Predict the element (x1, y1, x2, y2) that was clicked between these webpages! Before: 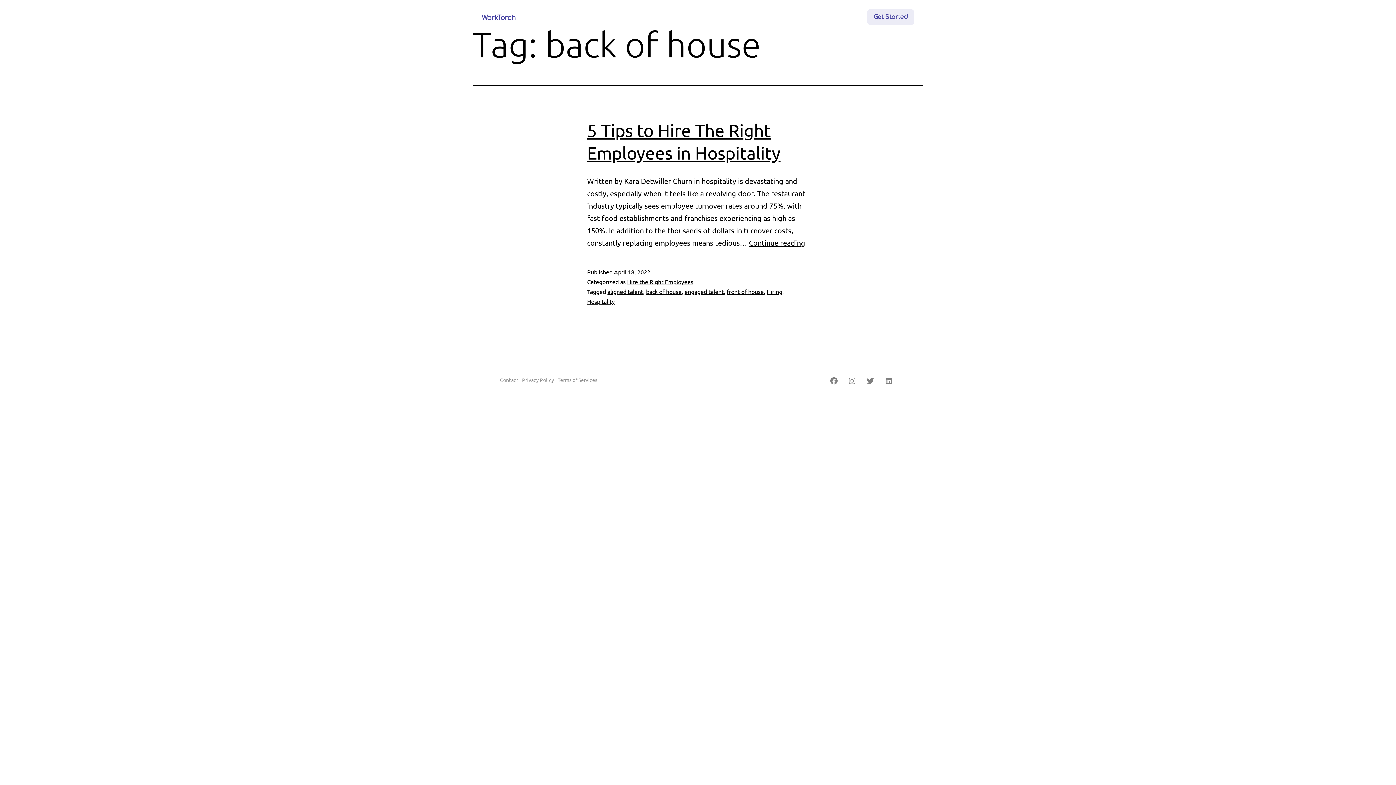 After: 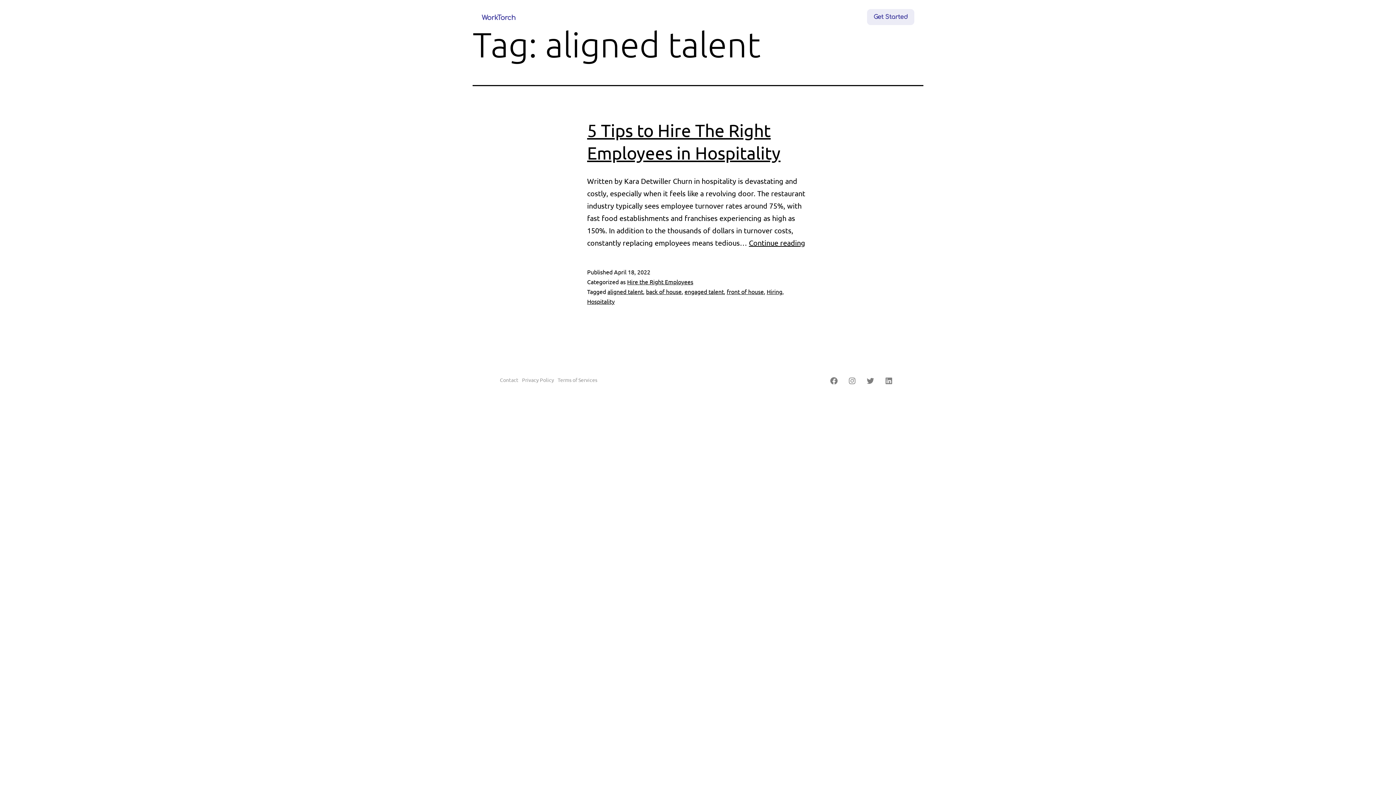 Action: bbox: (607, 288, 643, 295) label: aligned talent